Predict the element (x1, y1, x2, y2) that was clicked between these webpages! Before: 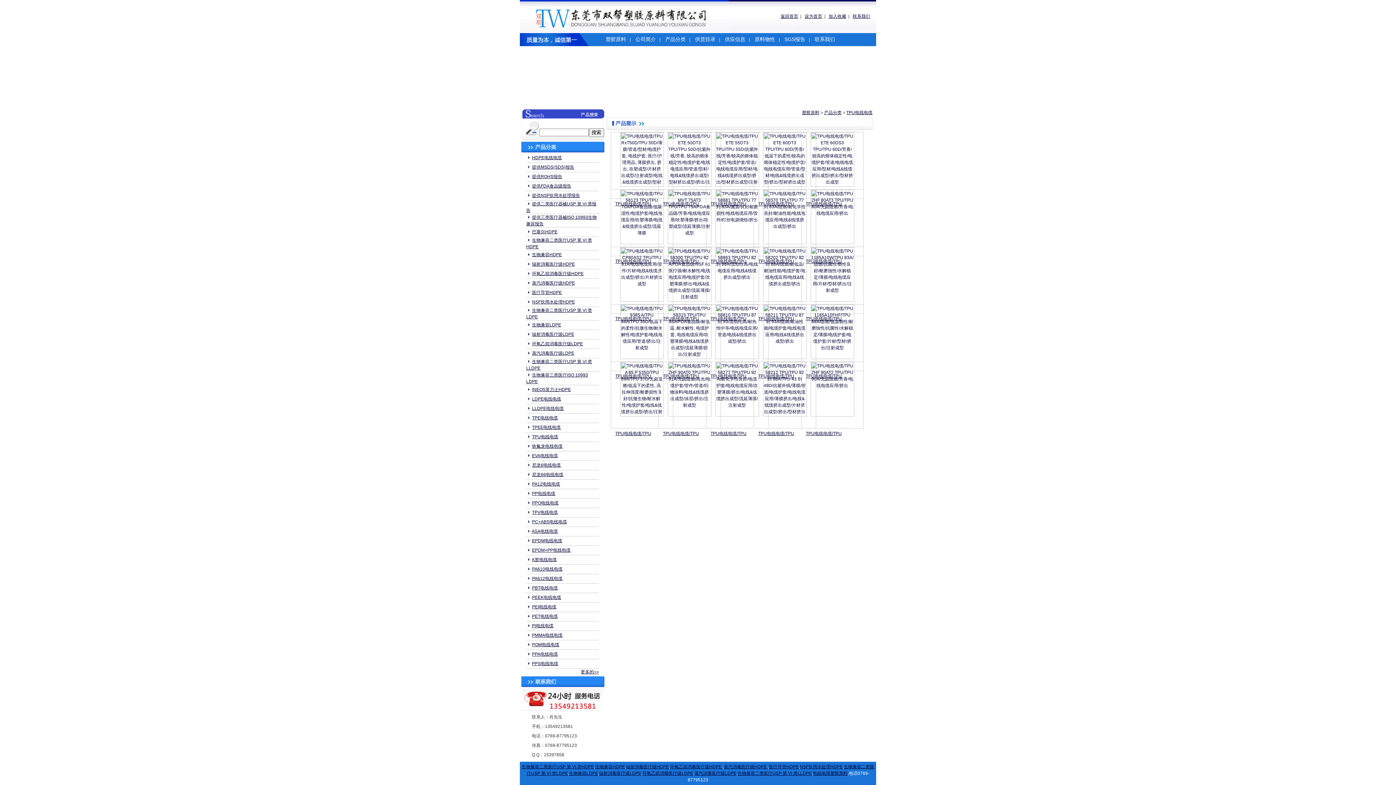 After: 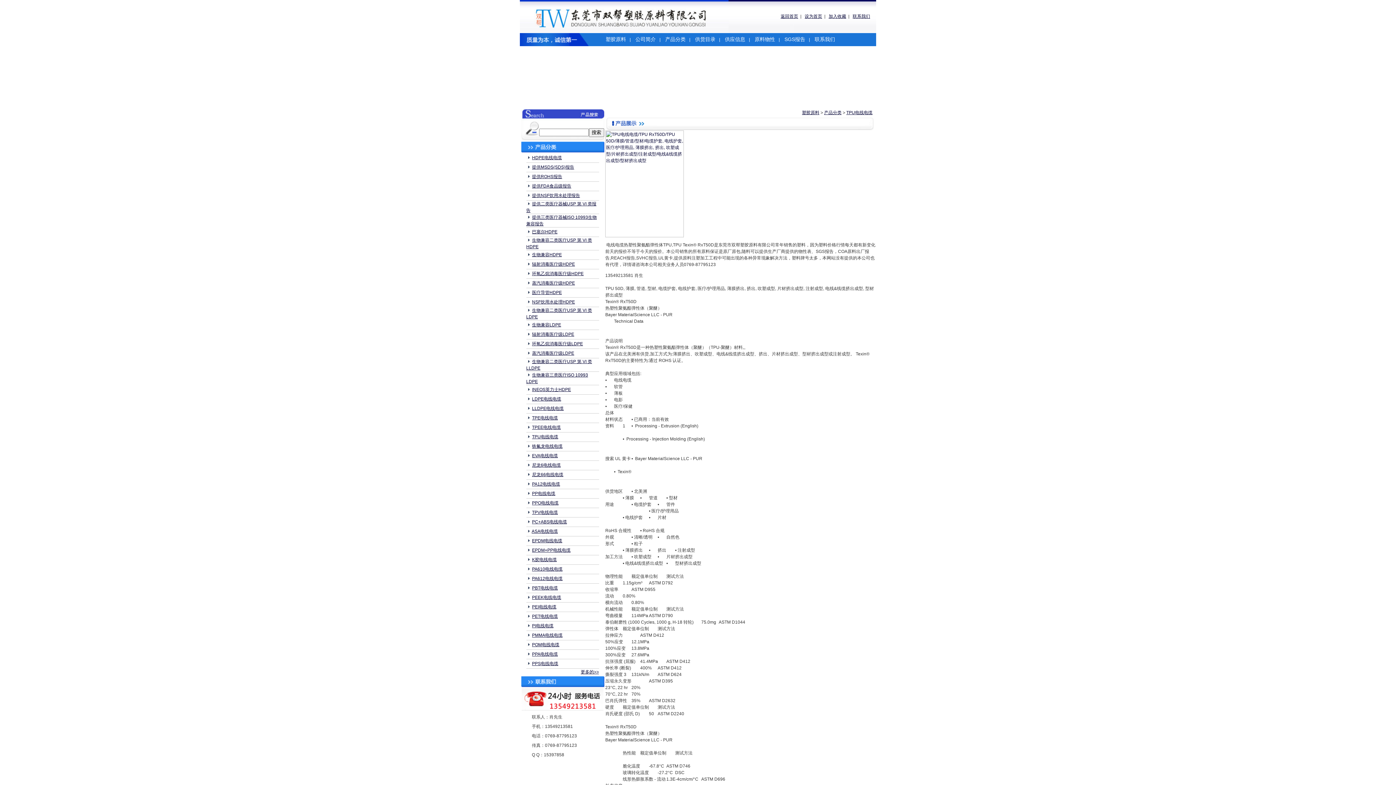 Action: bbox: (620, 182, 663, 188)